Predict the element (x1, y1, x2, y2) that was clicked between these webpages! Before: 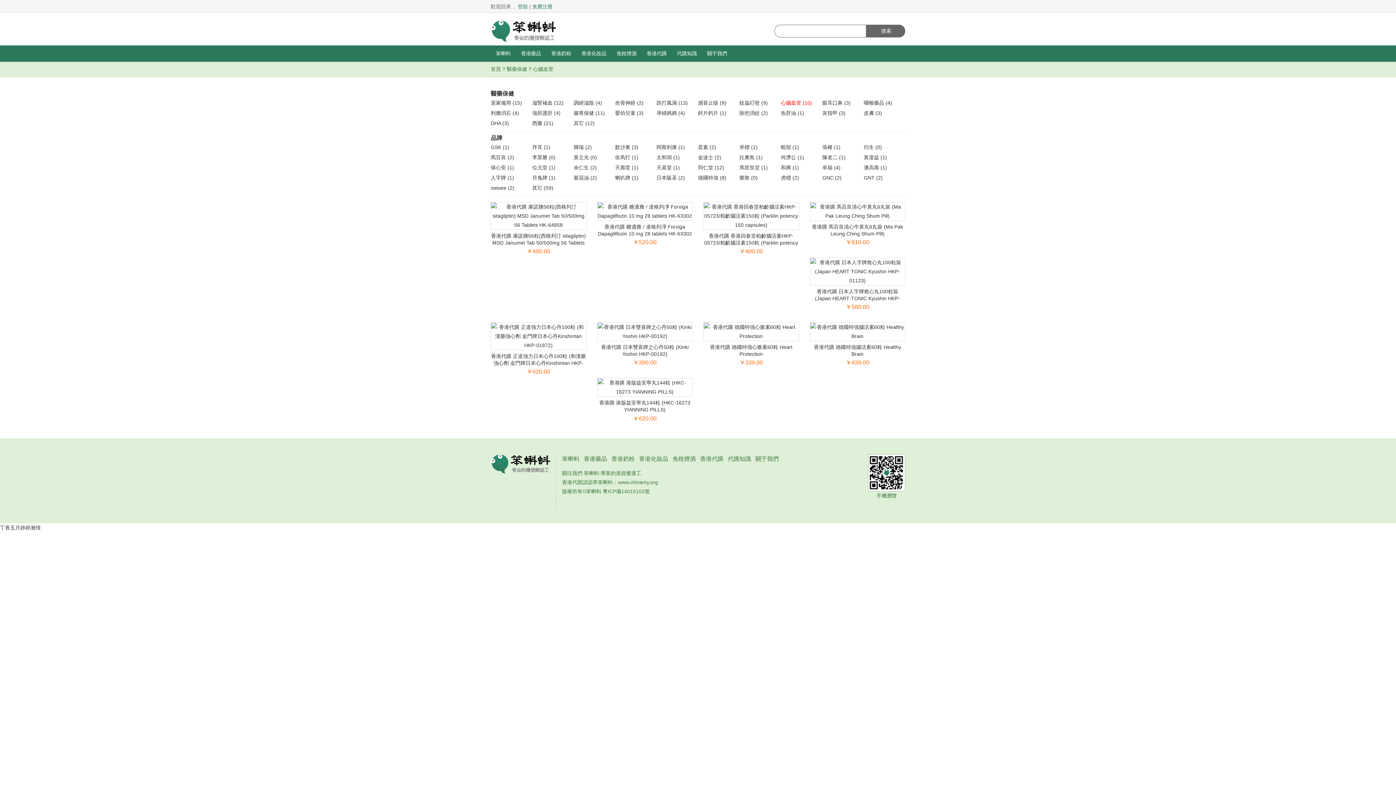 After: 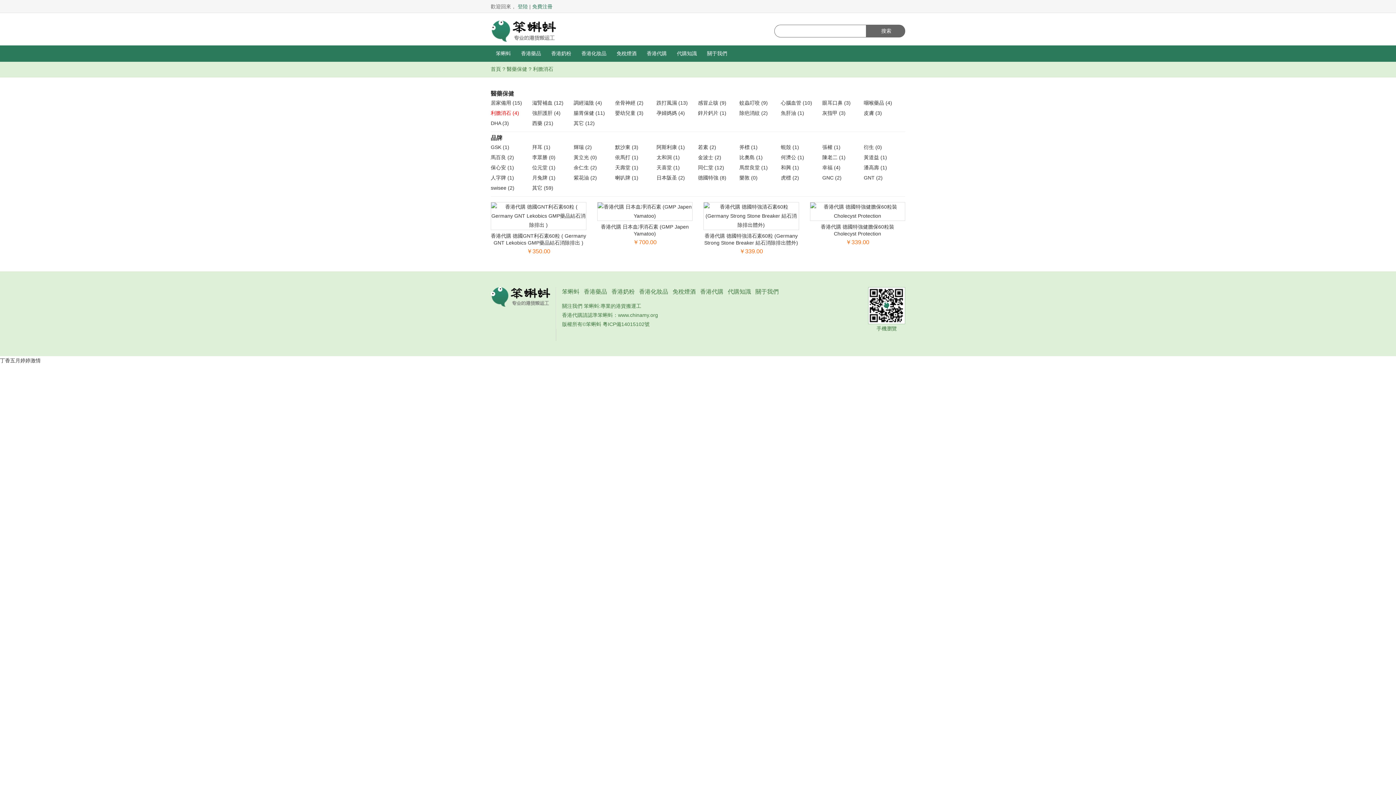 Action: label: 利膽消石 (4) bbox: (490, 109, 519, 117)